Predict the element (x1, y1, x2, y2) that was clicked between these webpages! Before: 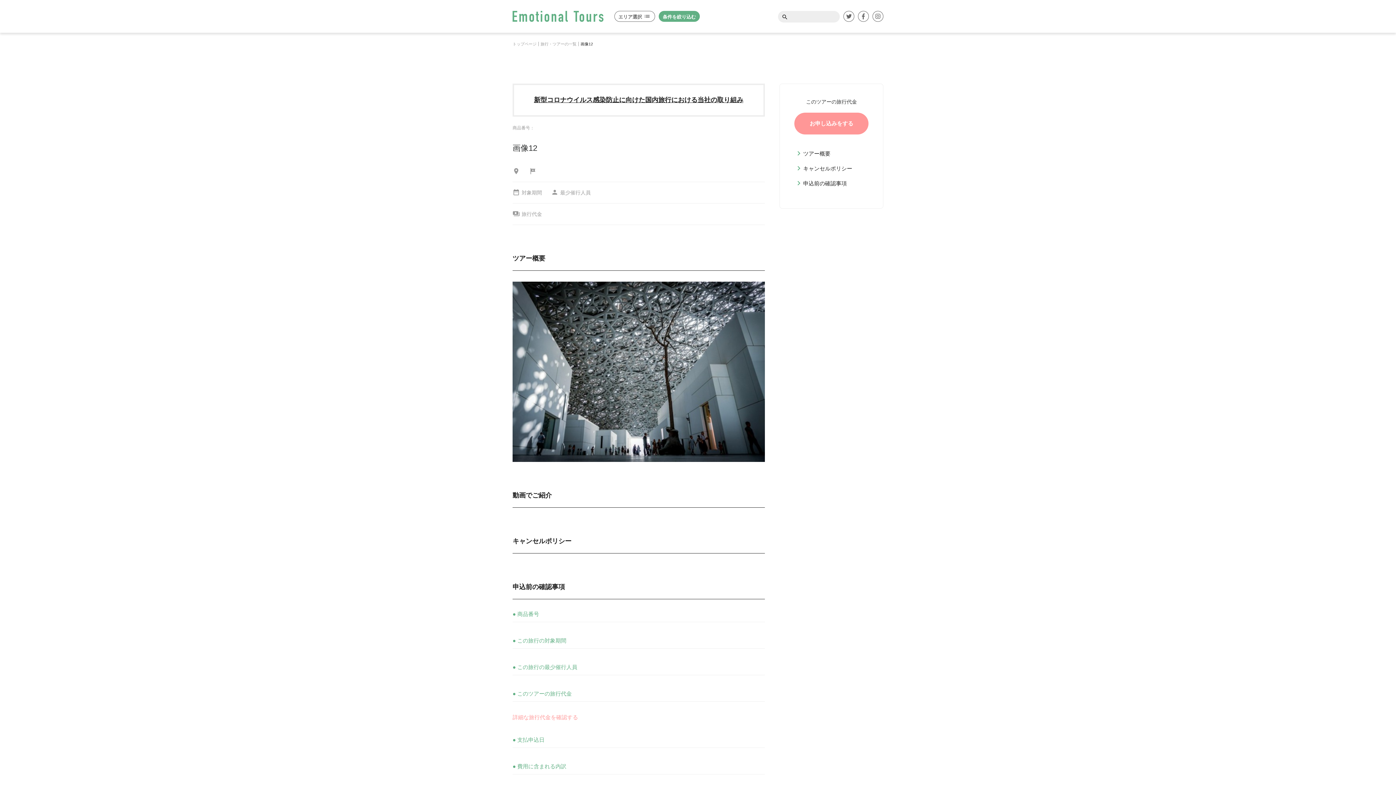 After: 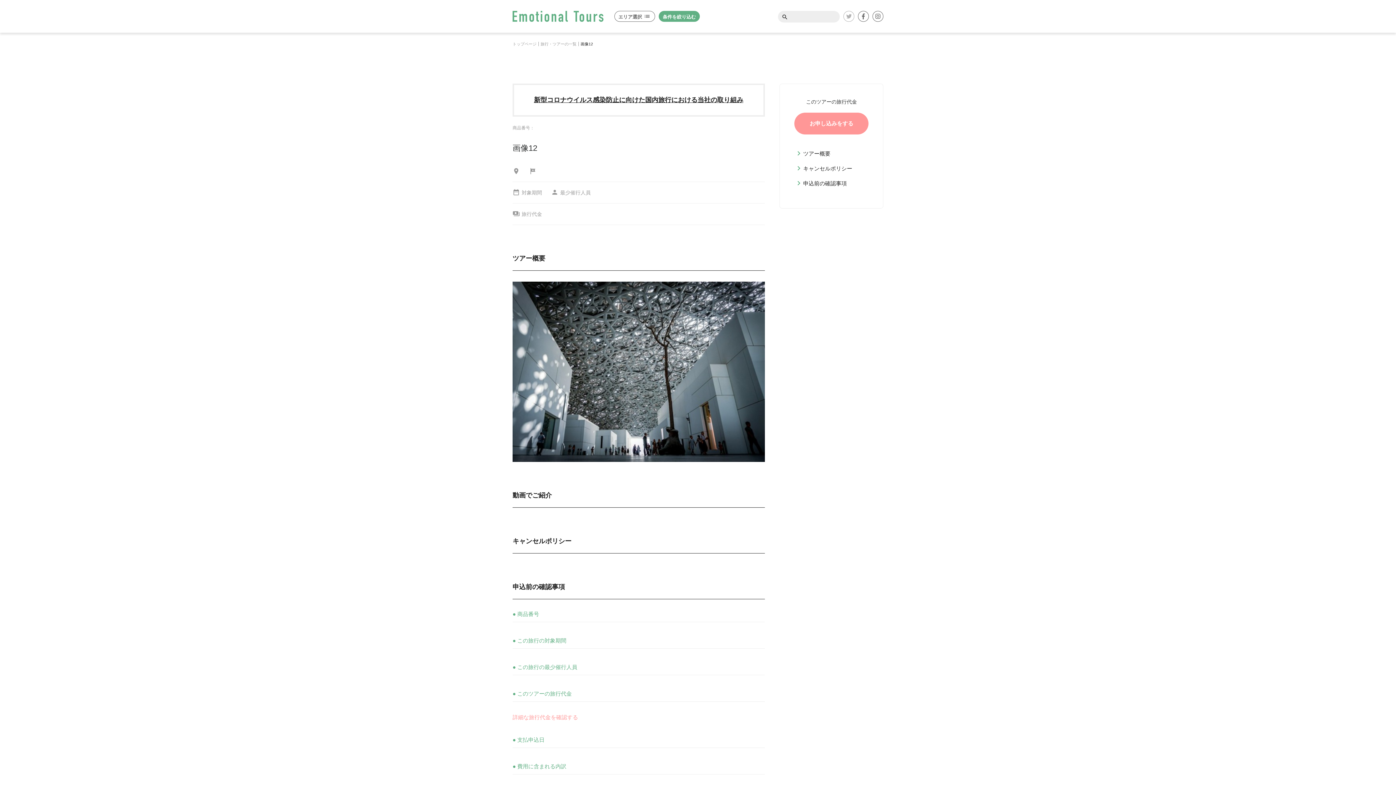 Action: bbox: (843, 14, 854, 20)